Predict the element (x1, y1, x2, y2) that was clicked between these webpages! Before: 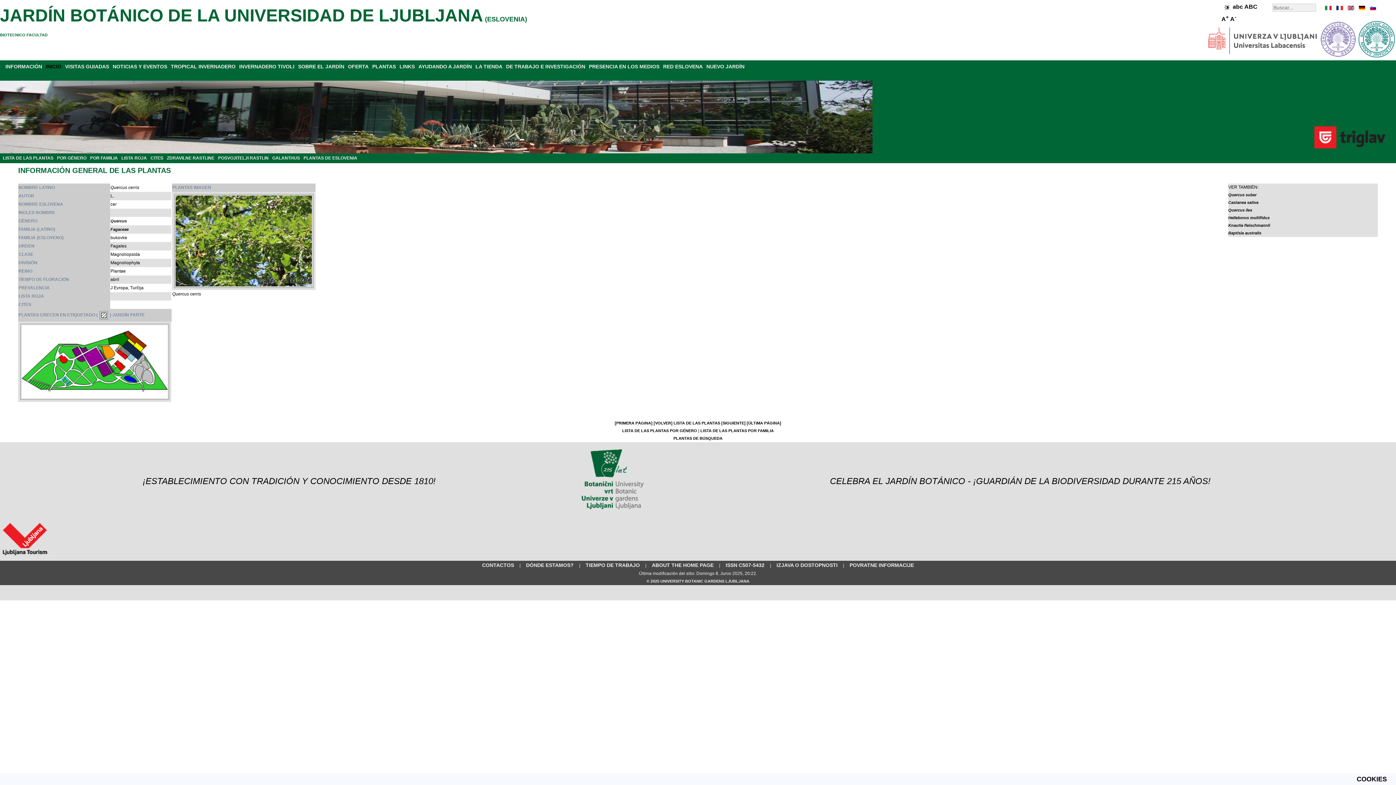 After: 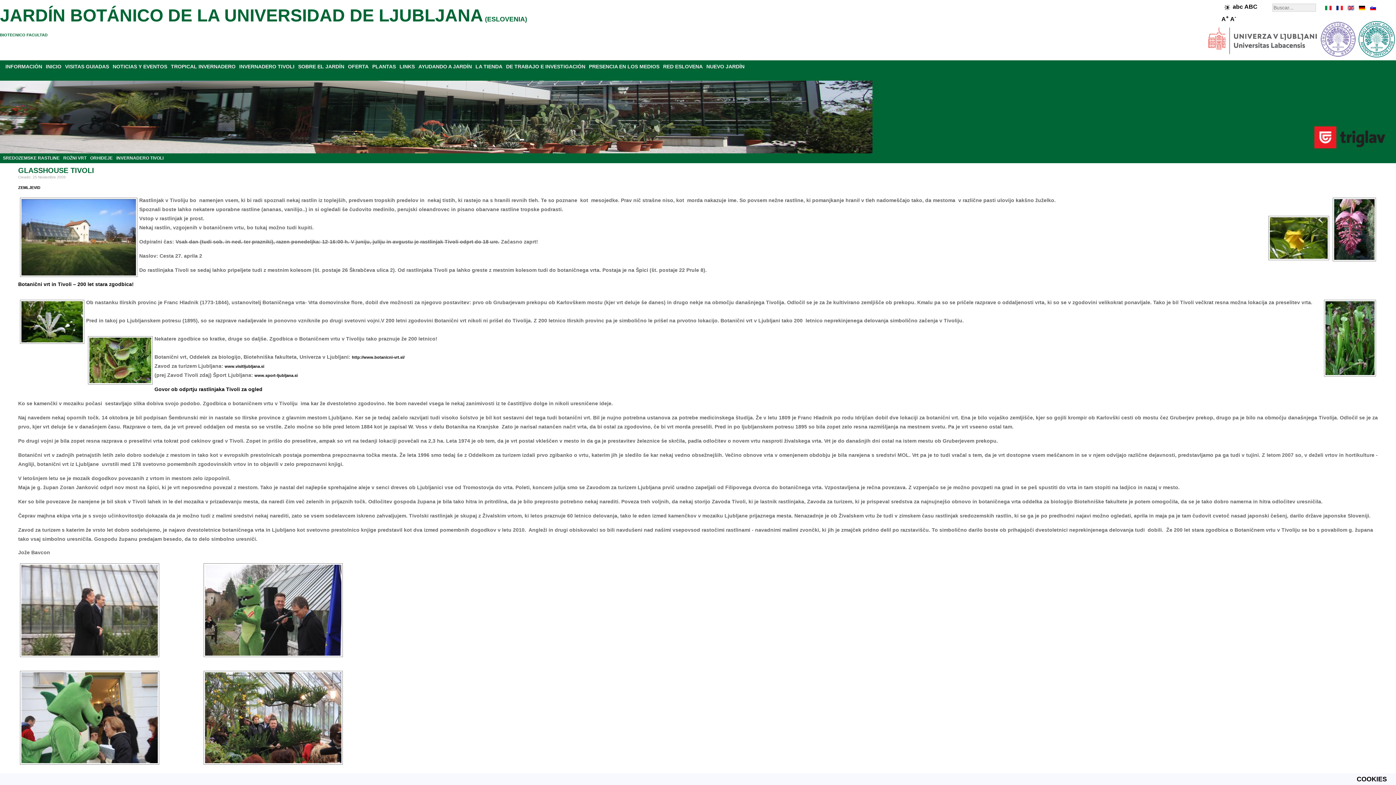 Action: bbox: (239, 63, 294, 69) label: INVERNADERO TIVOLI